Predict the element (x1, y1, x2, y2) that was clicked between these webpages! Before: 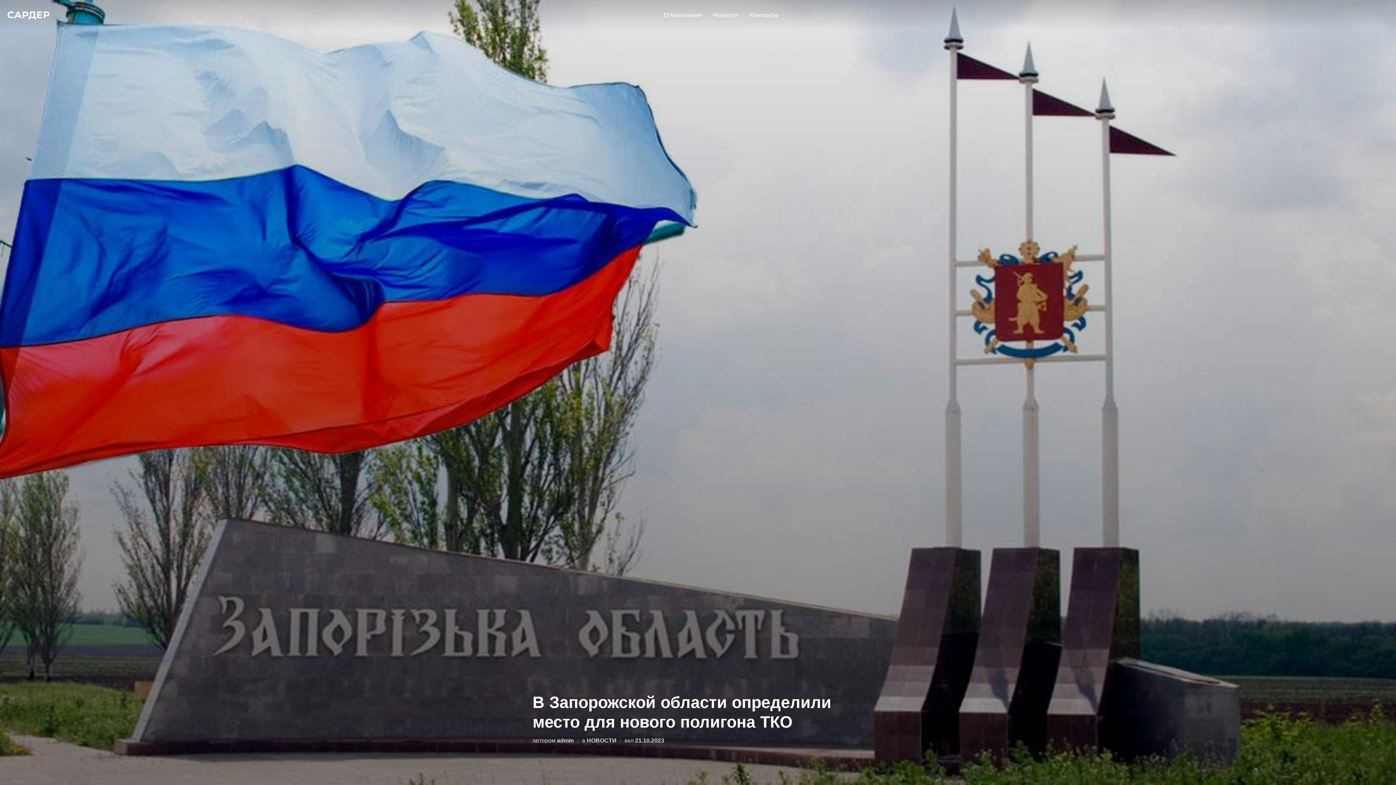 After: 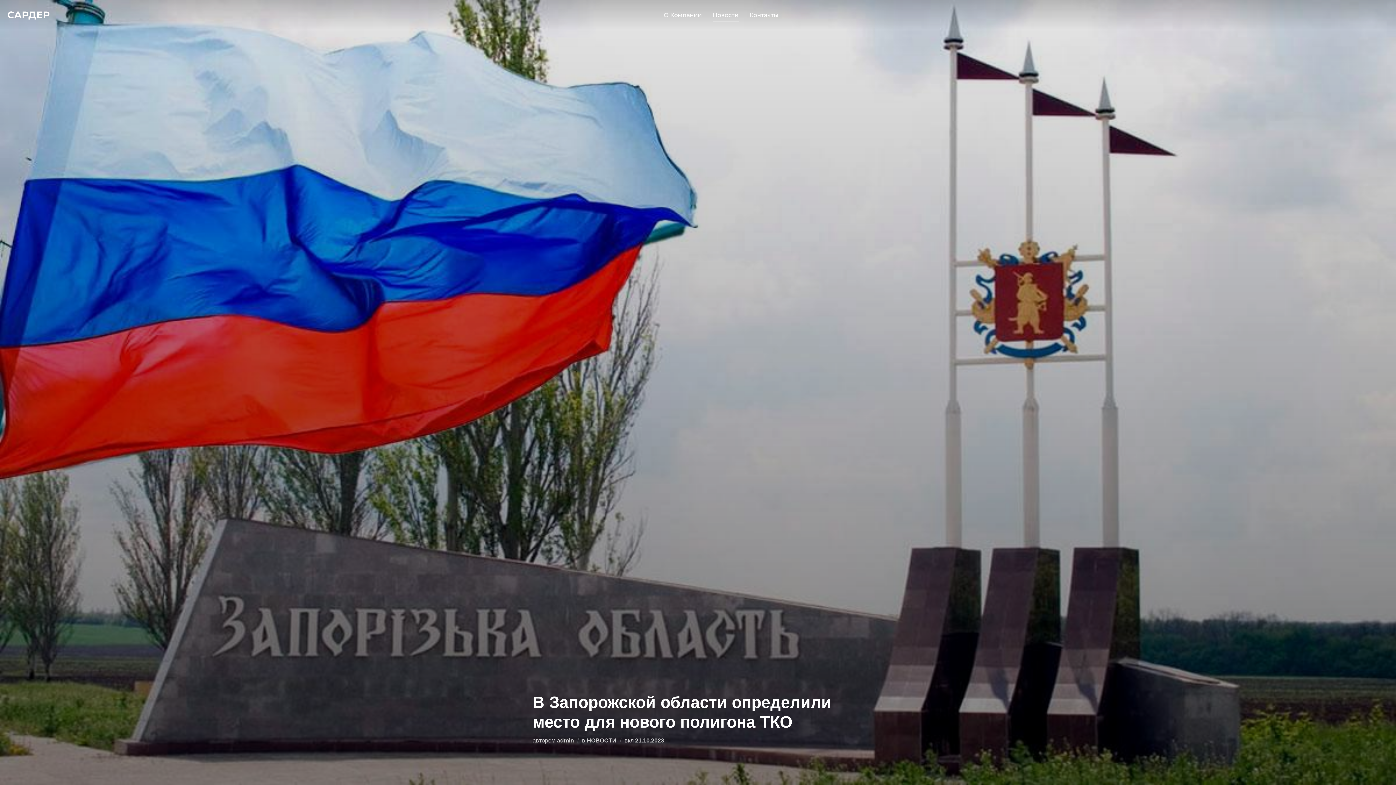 Action: label: 21.10.2023 bbox: (635, 737, 664, 744)